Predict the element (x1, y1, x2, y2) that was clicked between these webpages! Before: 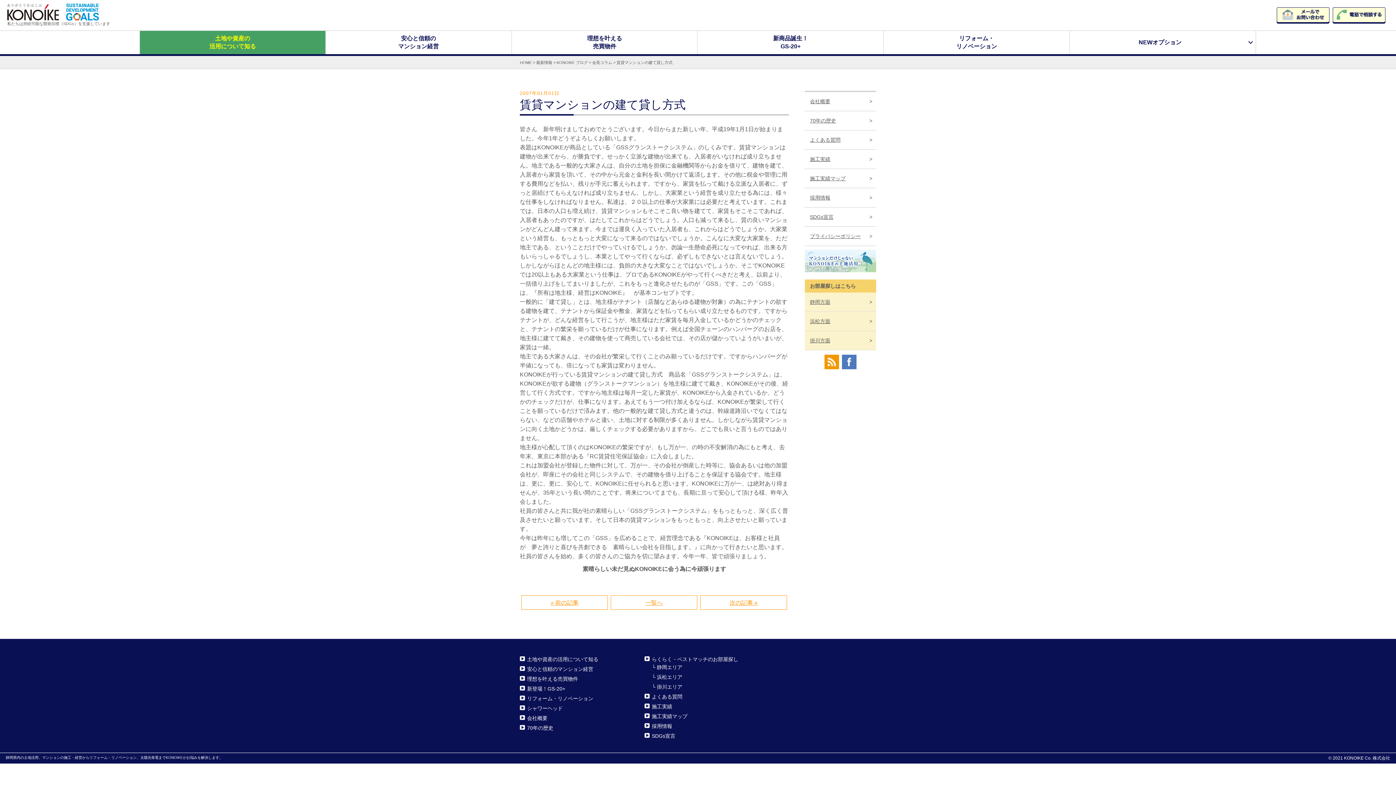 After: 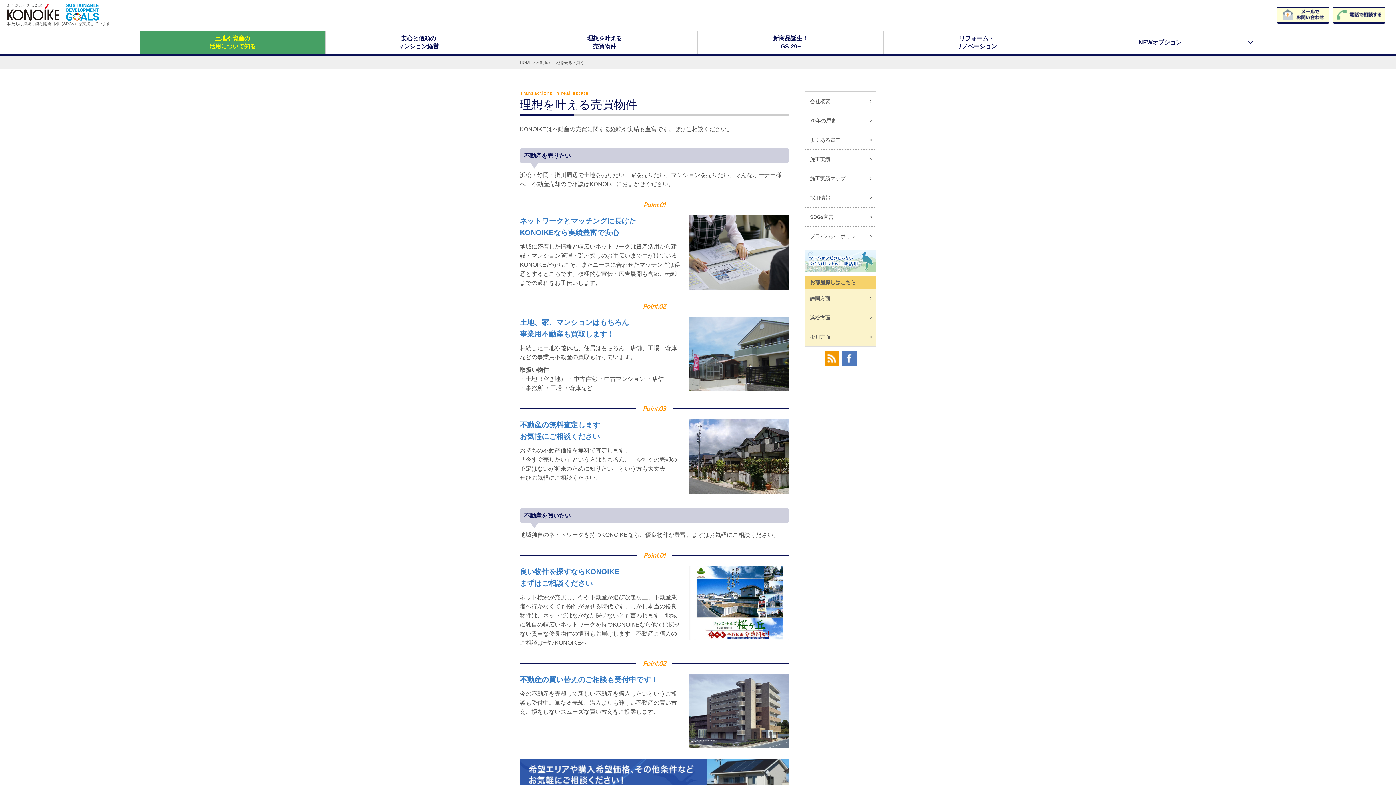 Action: bbox: (511, 31, 697, 54) label: 理想を叶える
売買物件